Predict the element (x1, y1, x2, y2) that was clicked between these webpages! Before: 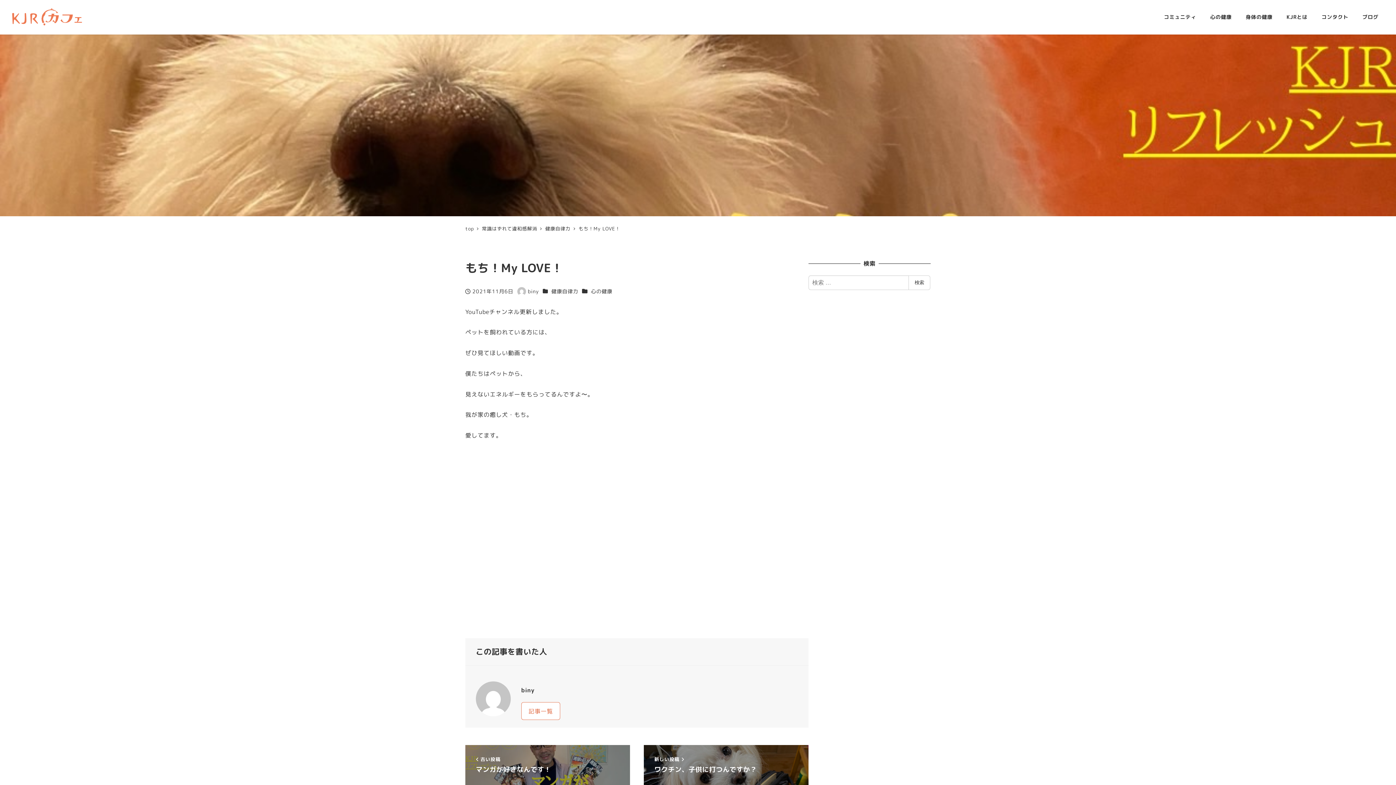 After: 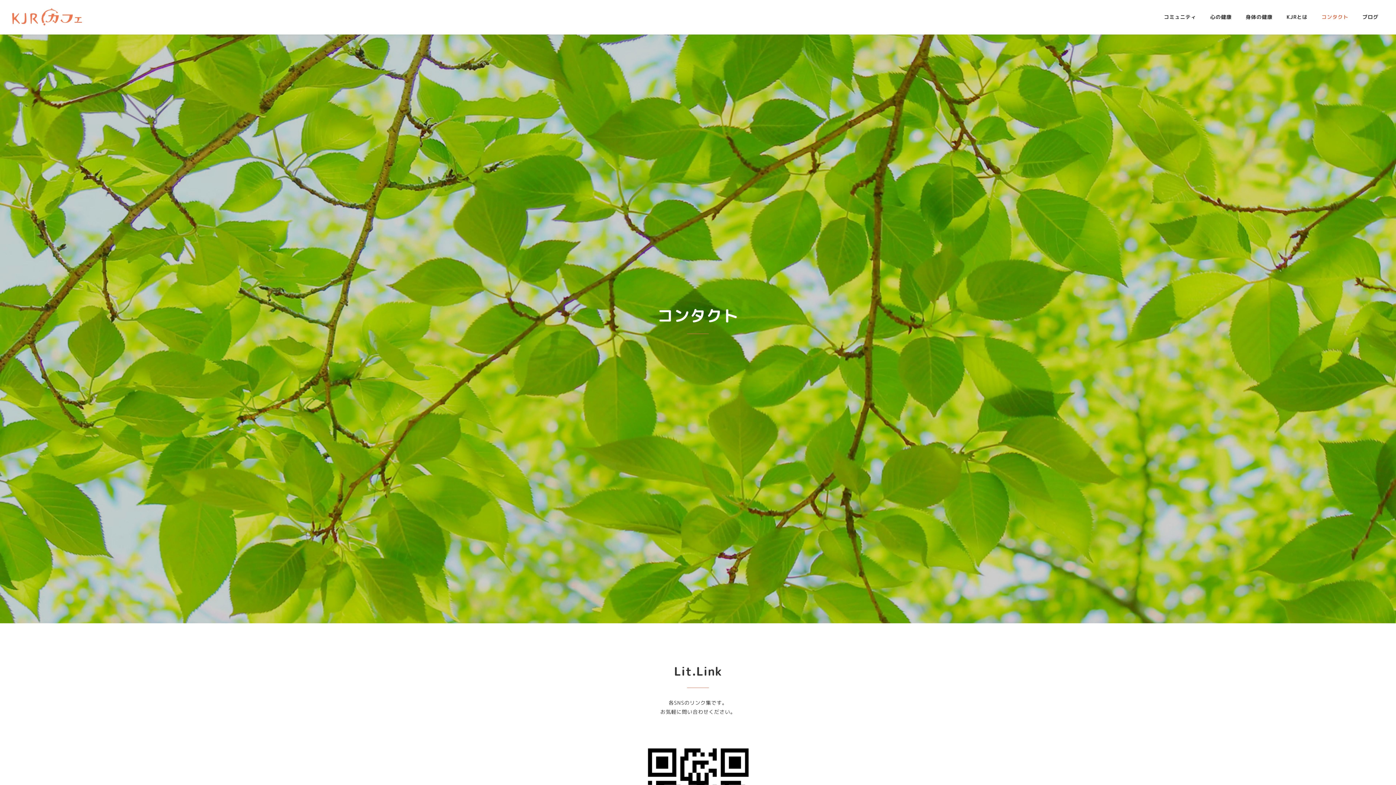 Action: bbox: (1314, 5, 1355, 28) label: コンタクト